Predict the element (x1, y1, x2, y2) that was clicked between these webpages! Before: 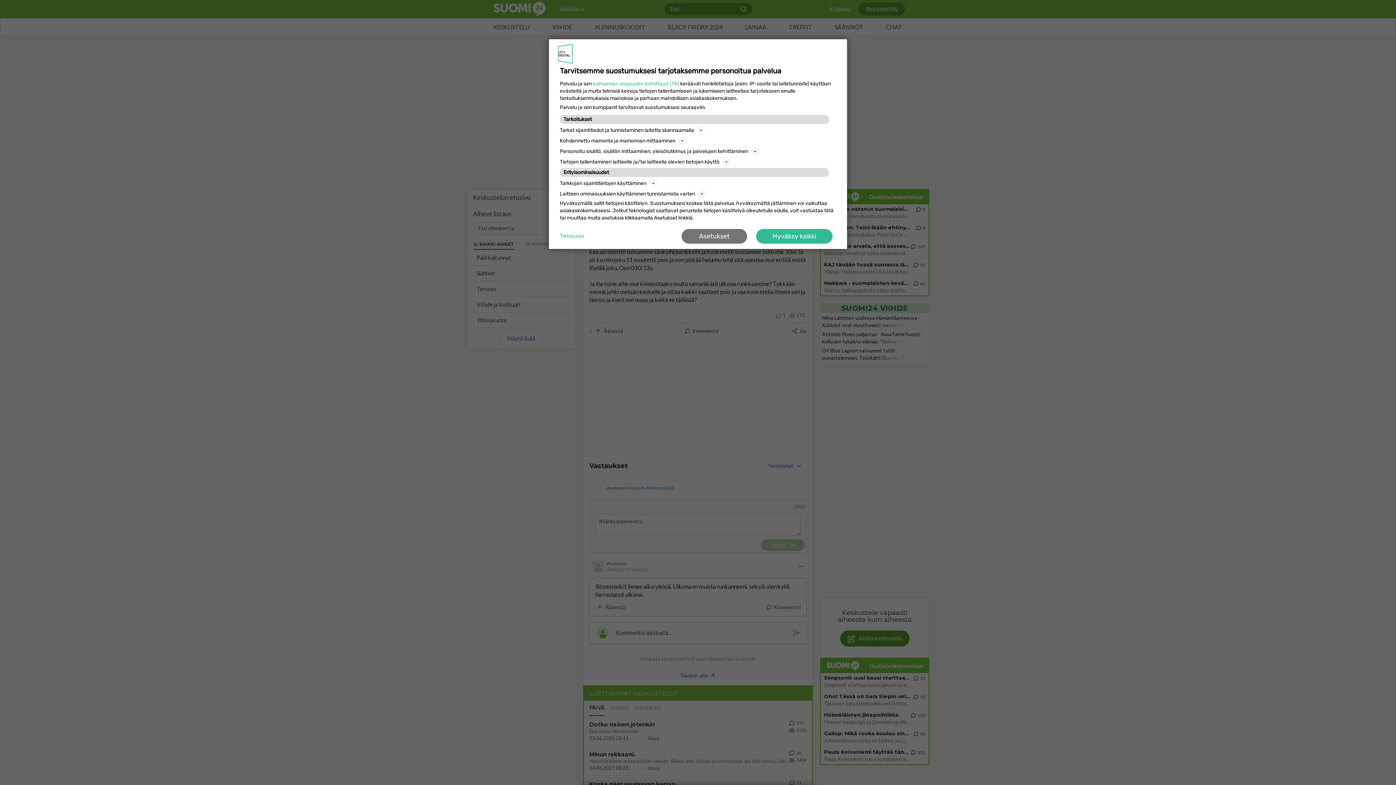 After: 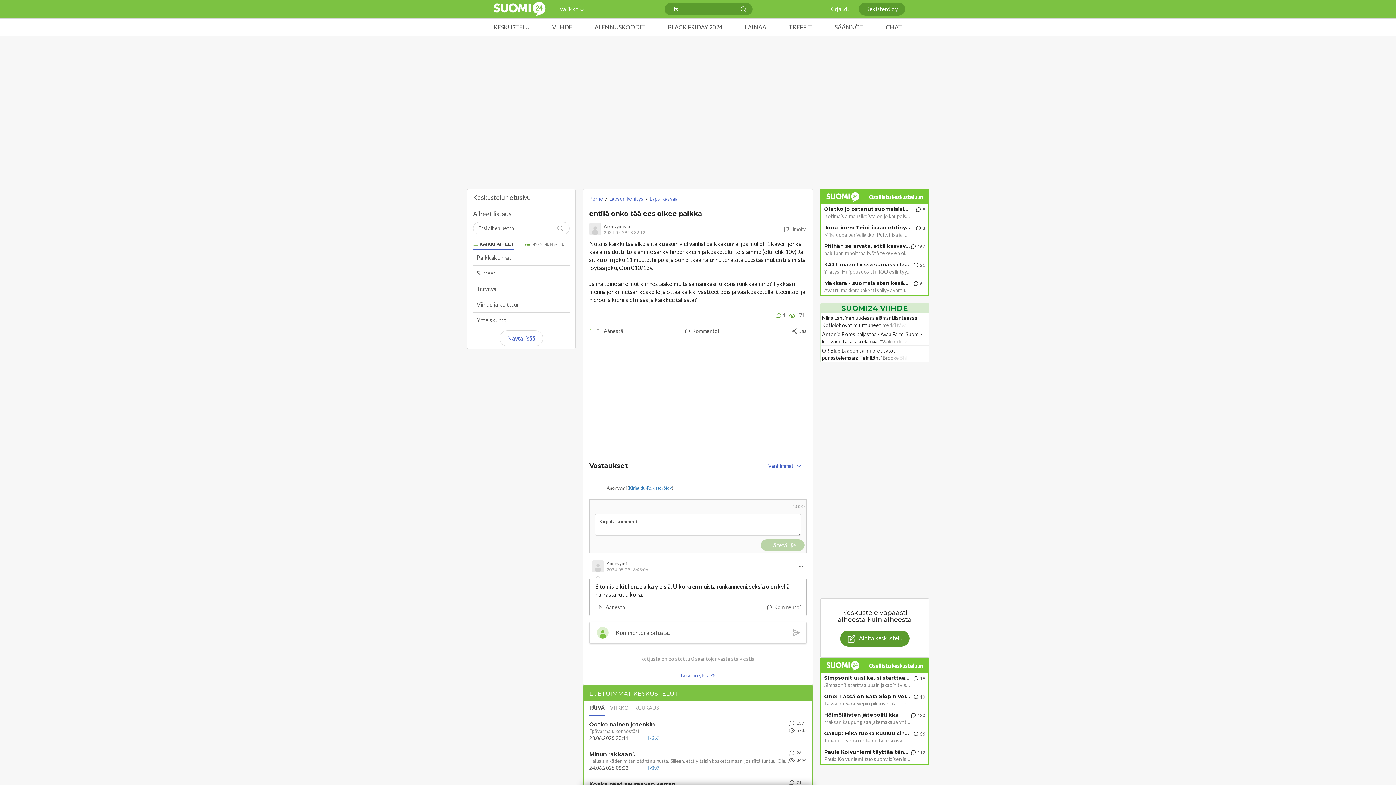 Action: bbox: (756, 229, 832, 243) label: Hyväksy kaikki